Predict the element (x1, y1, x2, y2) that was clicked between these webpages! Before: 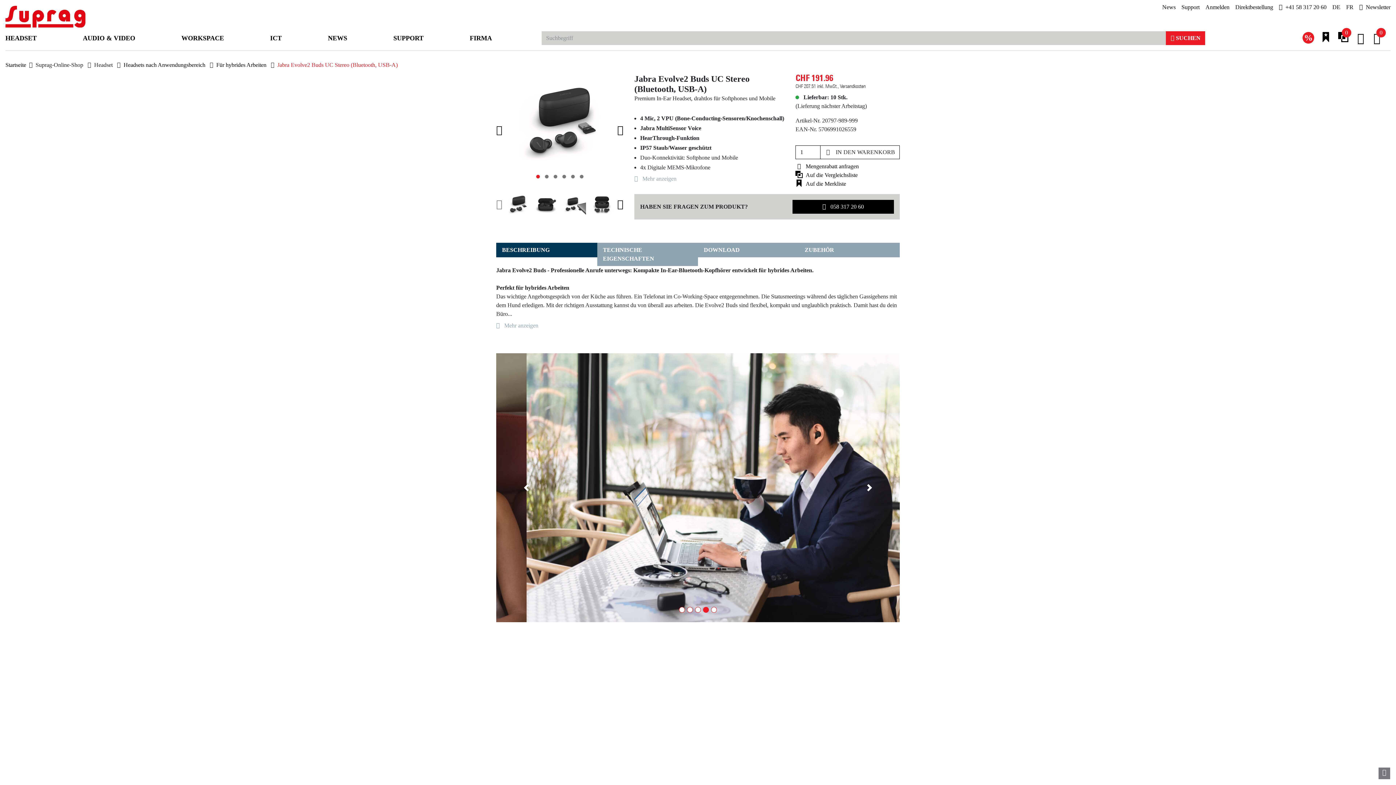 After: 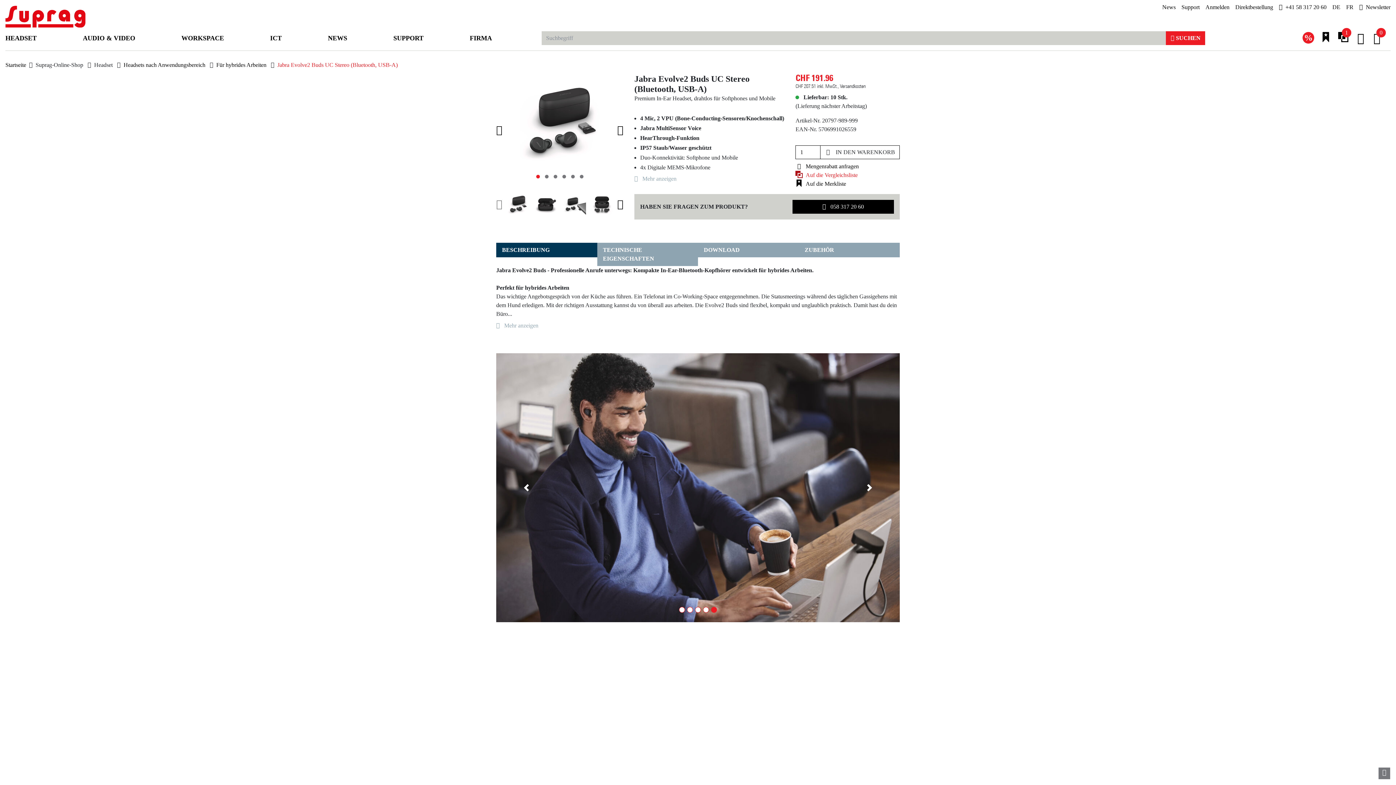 Action: label: Auf die Vergleichsliste bbox: (795, 170, 899, 179)